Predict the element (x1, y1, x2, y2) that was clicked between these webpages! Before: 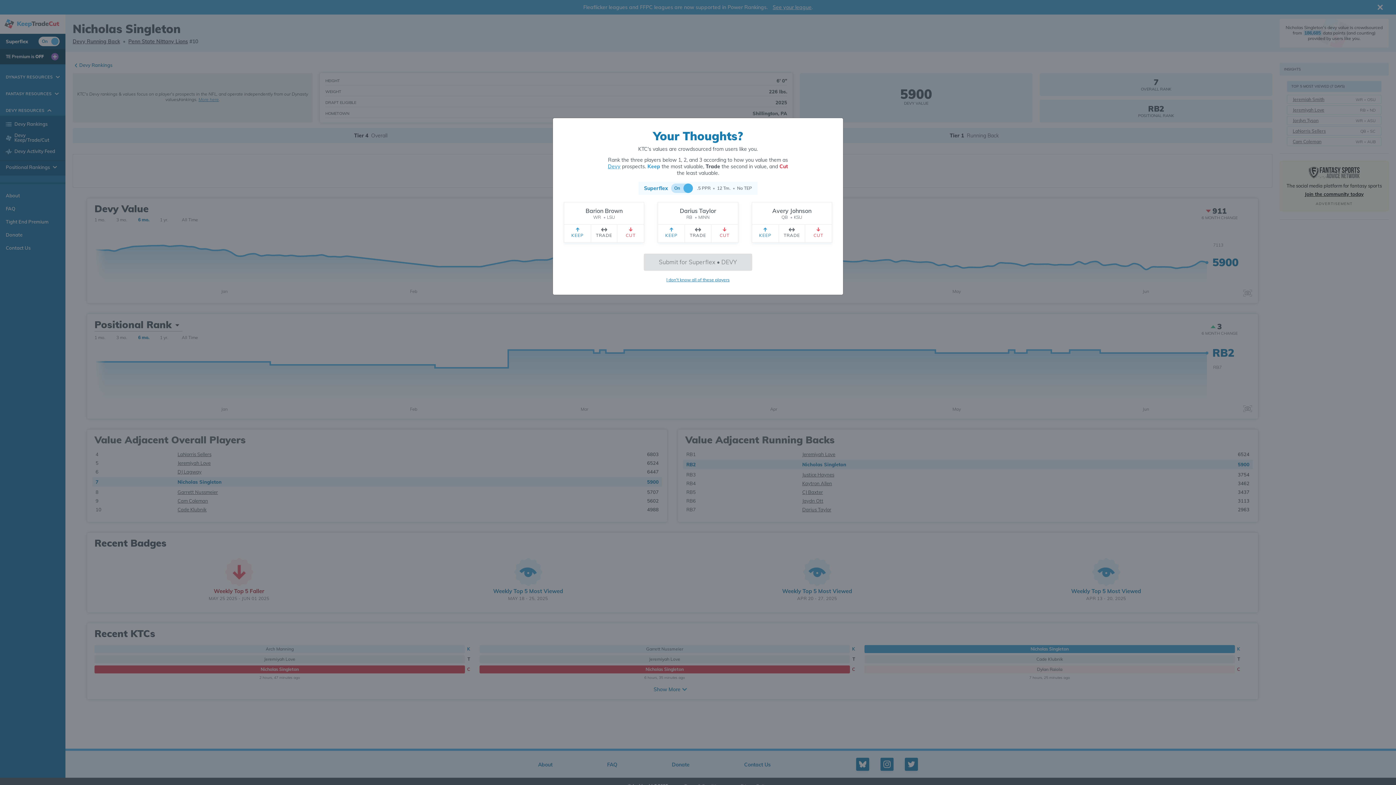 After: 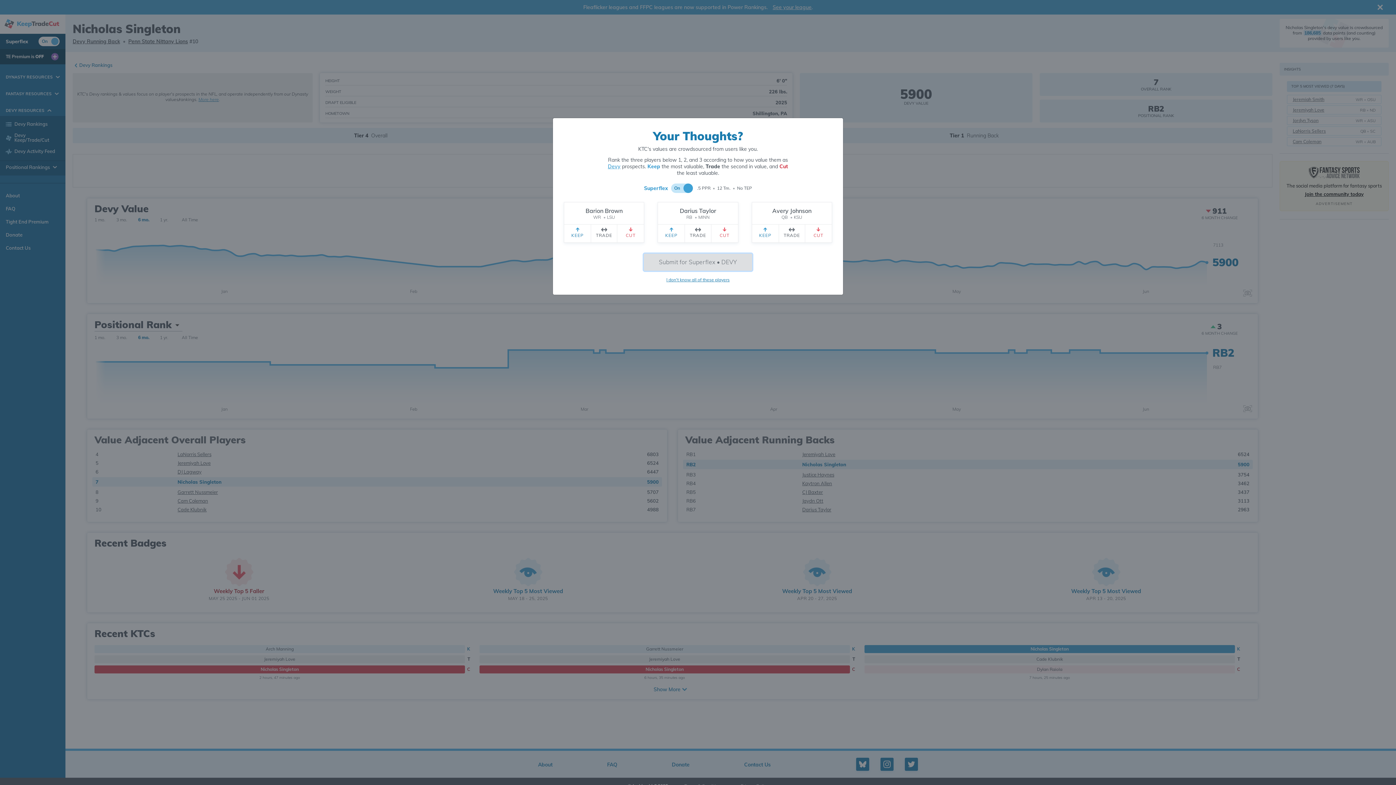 Action: bbox: (644, 253, 752, 270) label: Submit for Superflex • DEVY